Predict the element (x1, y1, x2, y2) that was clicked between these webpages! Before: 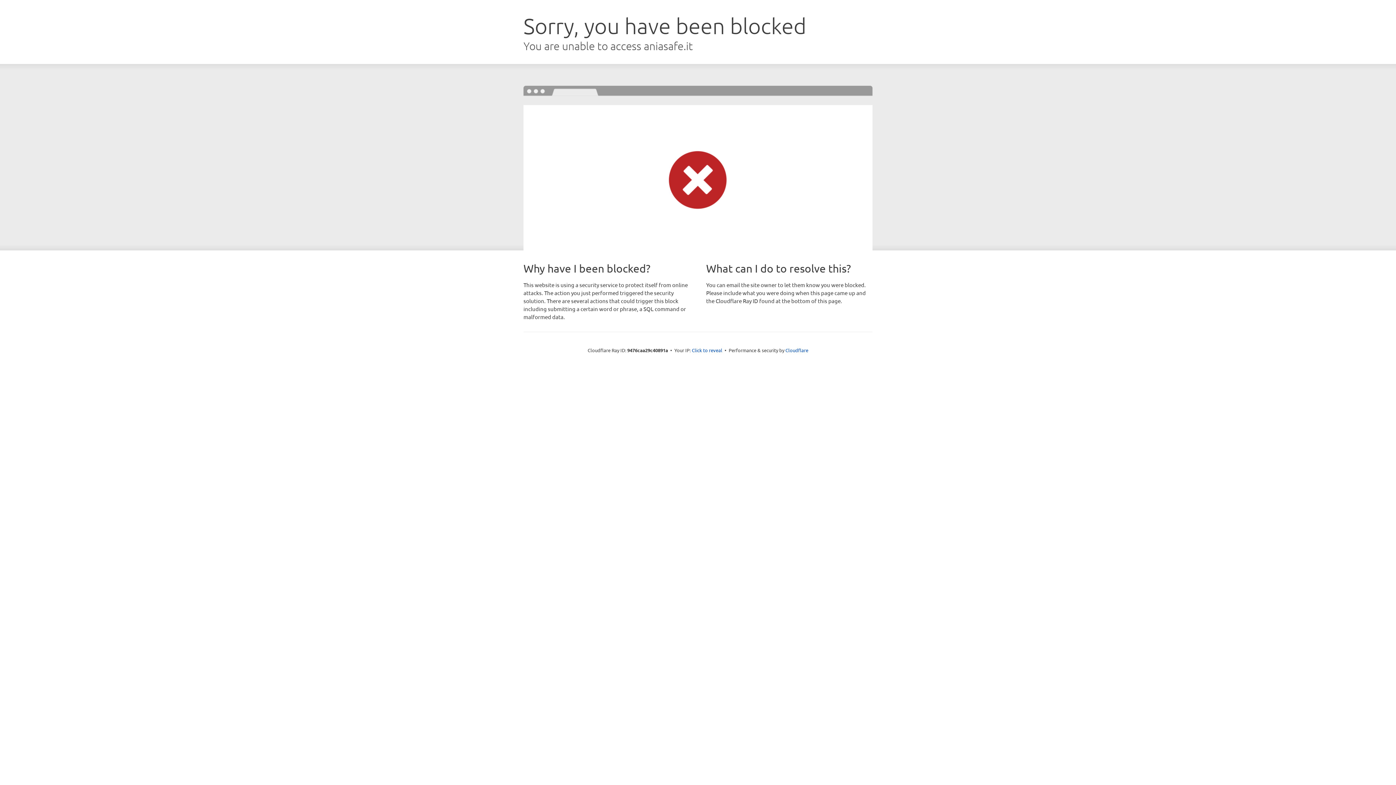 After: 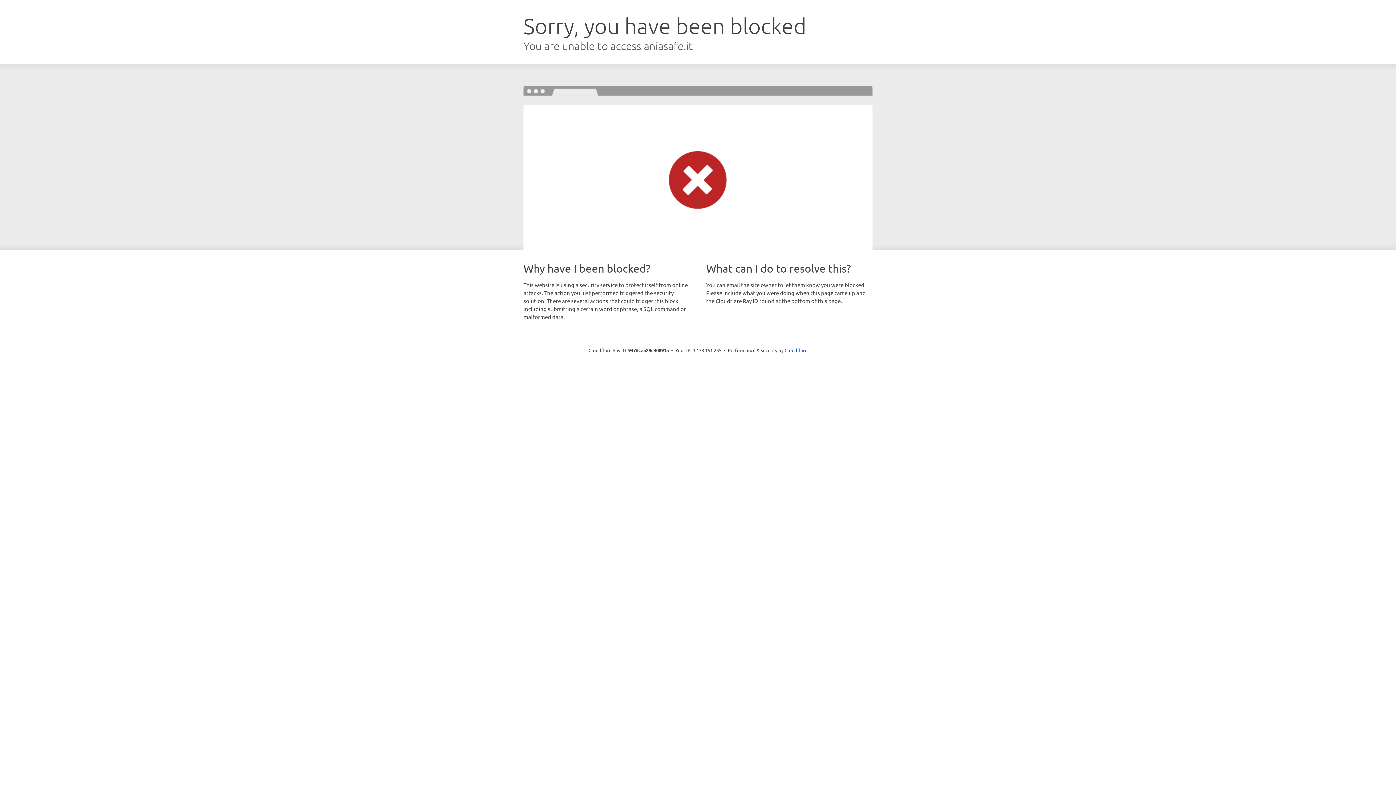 Action: bbox: (692, 346, 722, 353) label: Click to reveal